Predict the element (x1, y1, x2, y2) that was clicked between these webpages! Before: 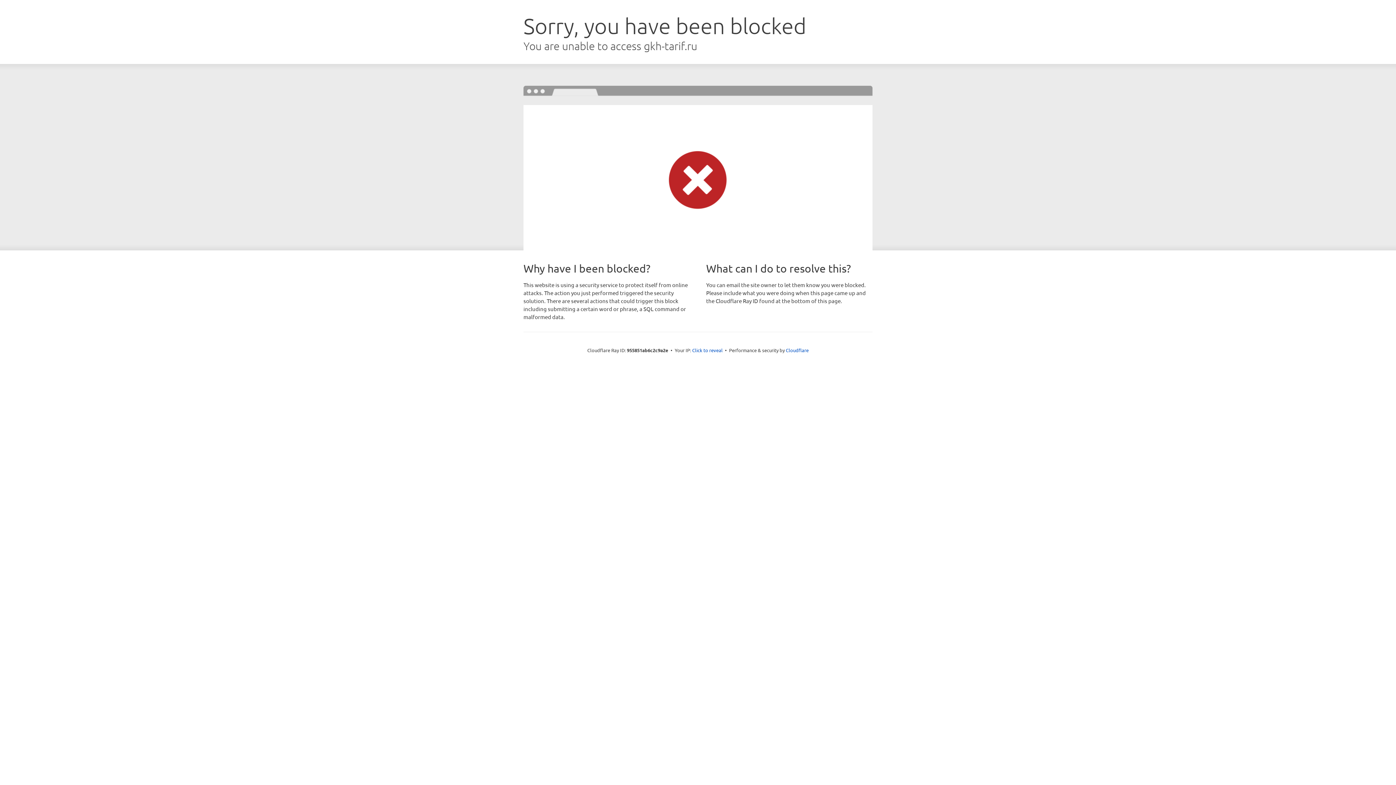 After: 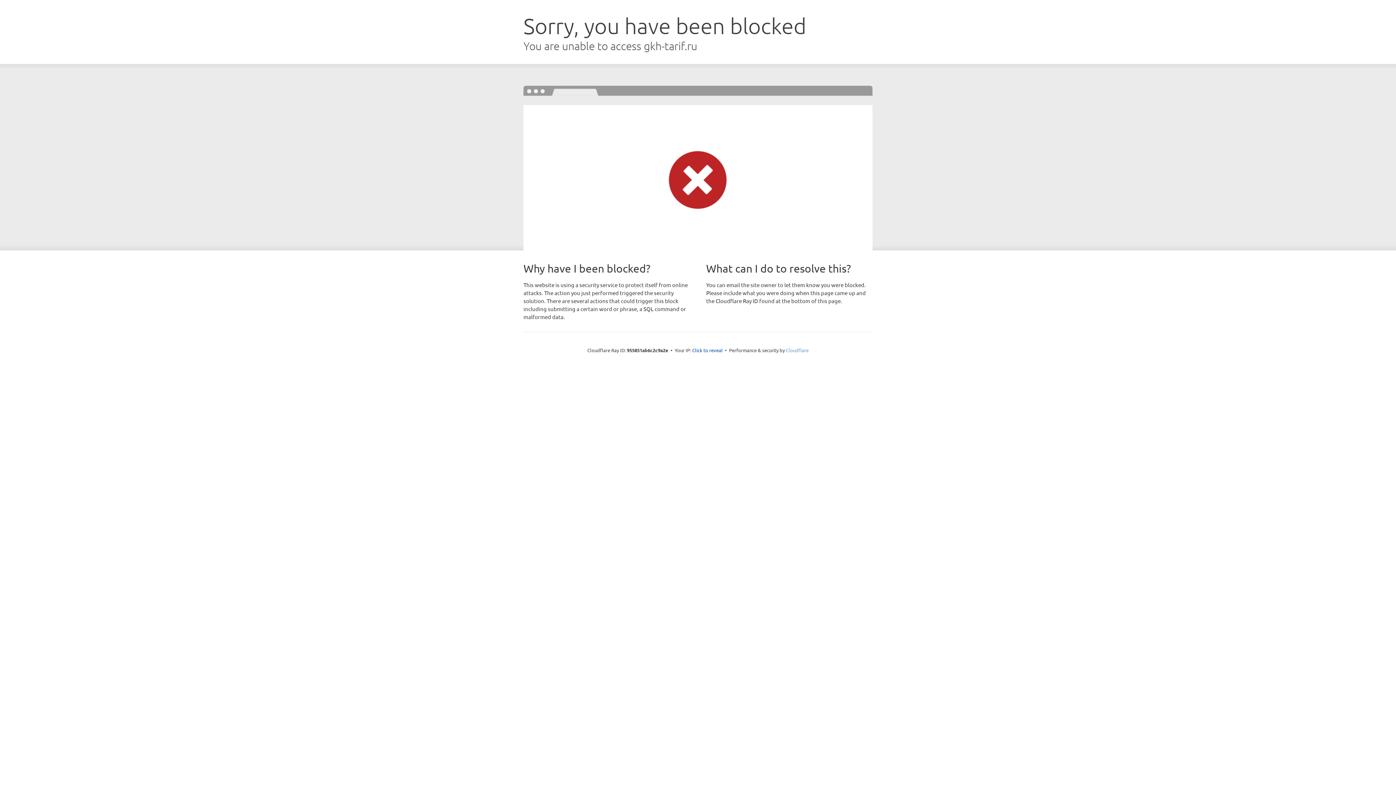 Action: label: Cloudflare bbox: (786, 347, 808, 353)